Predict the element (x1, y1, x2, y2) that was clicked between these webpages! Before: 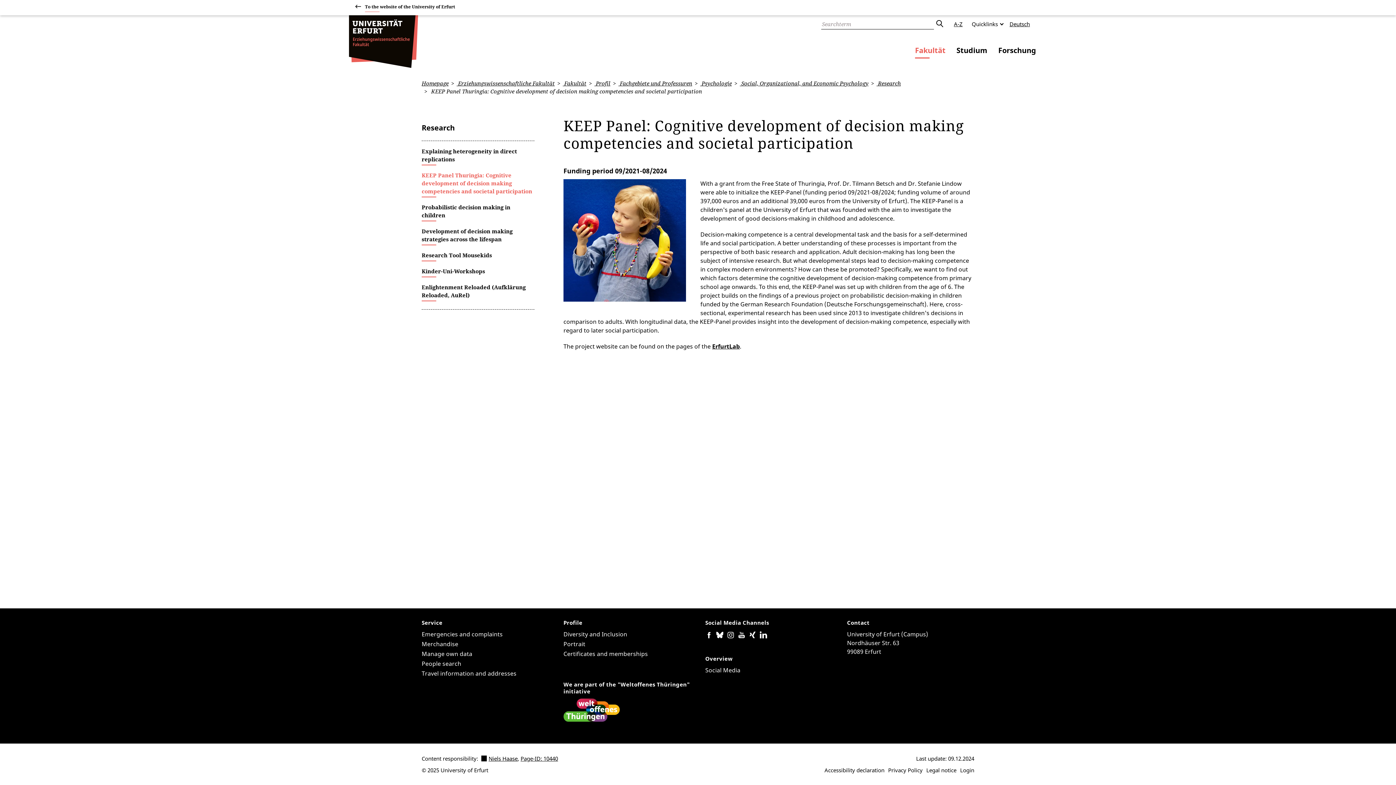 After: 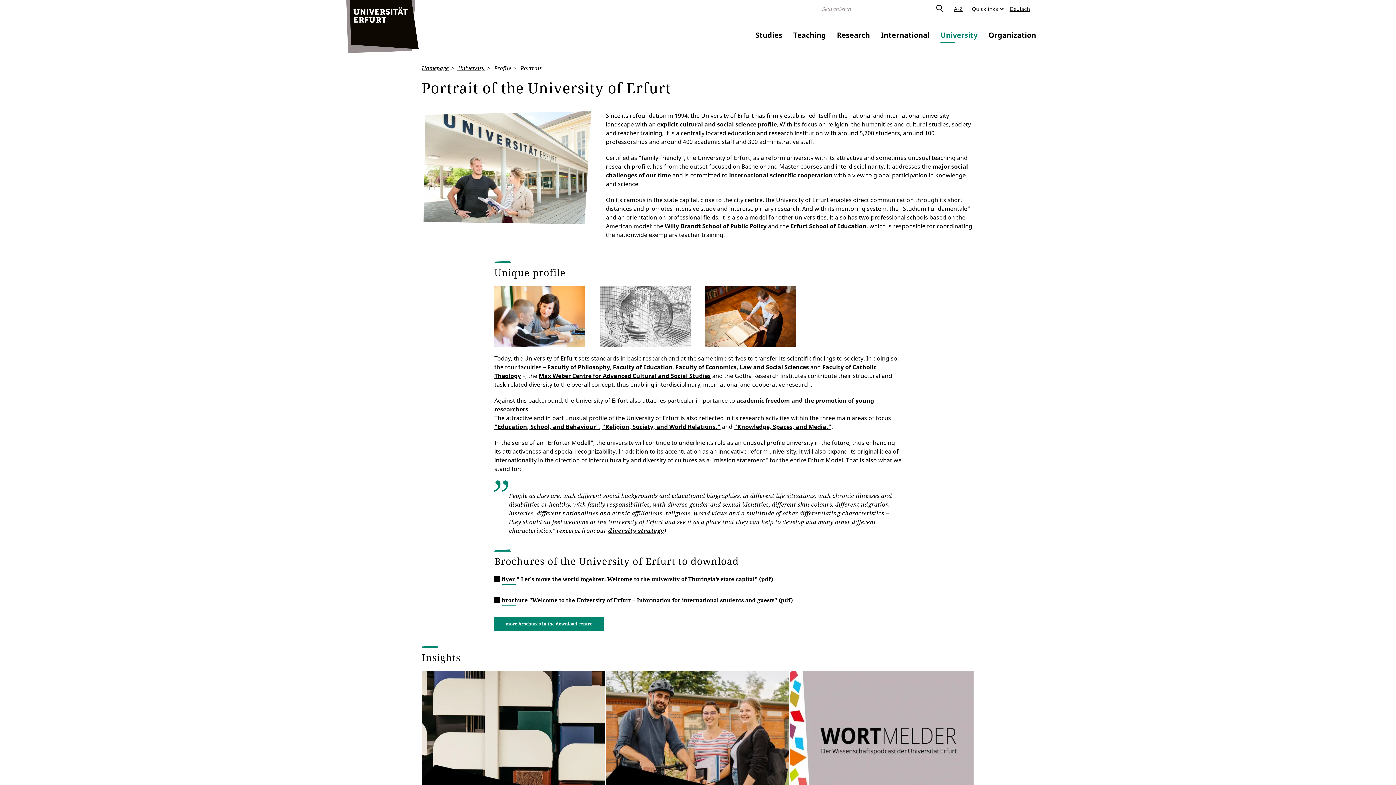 Action: label: Portrait bbox: (563, 640, 585, 648)